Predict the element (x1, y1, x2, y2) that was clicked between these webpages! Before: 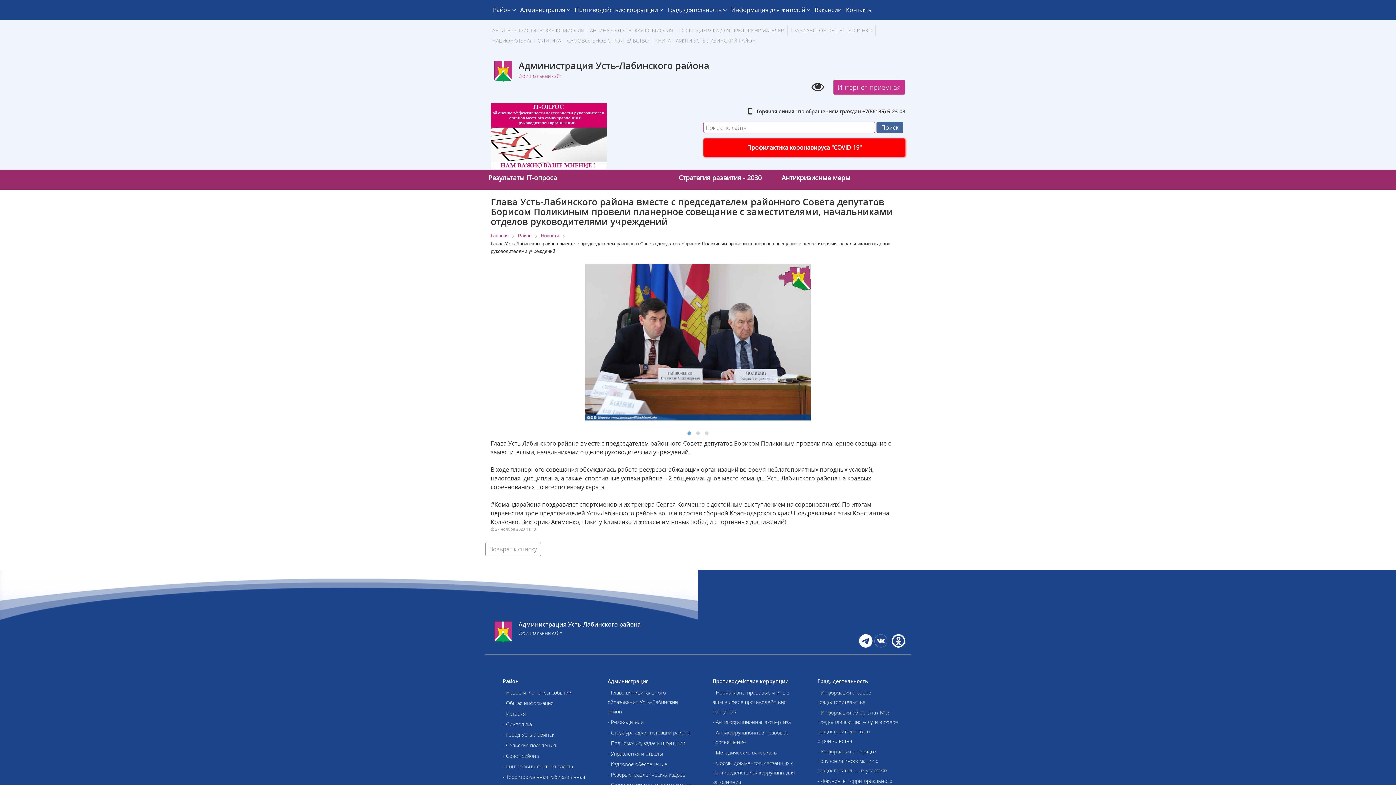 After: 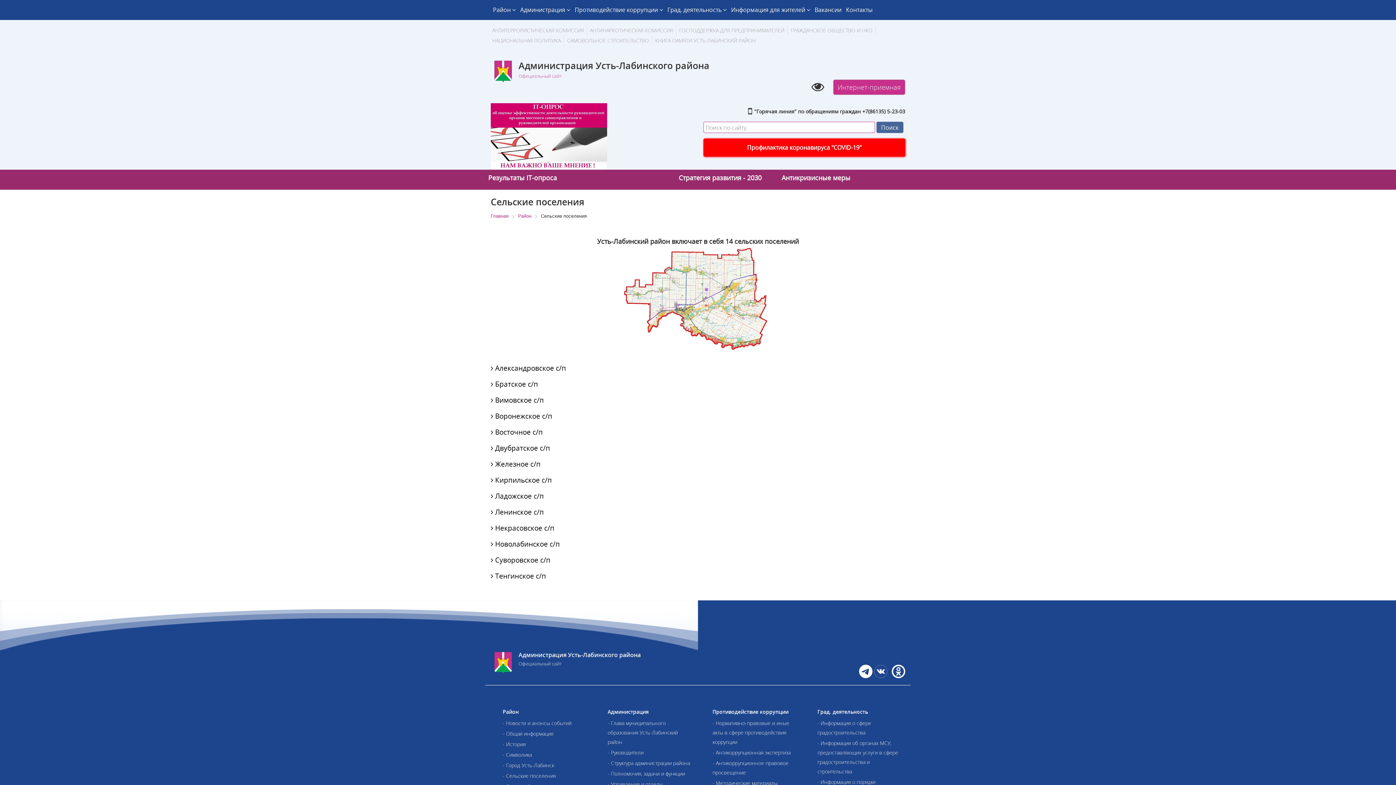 Action: label: - Сельские поселения bbox: (502, 742, 556, 749)